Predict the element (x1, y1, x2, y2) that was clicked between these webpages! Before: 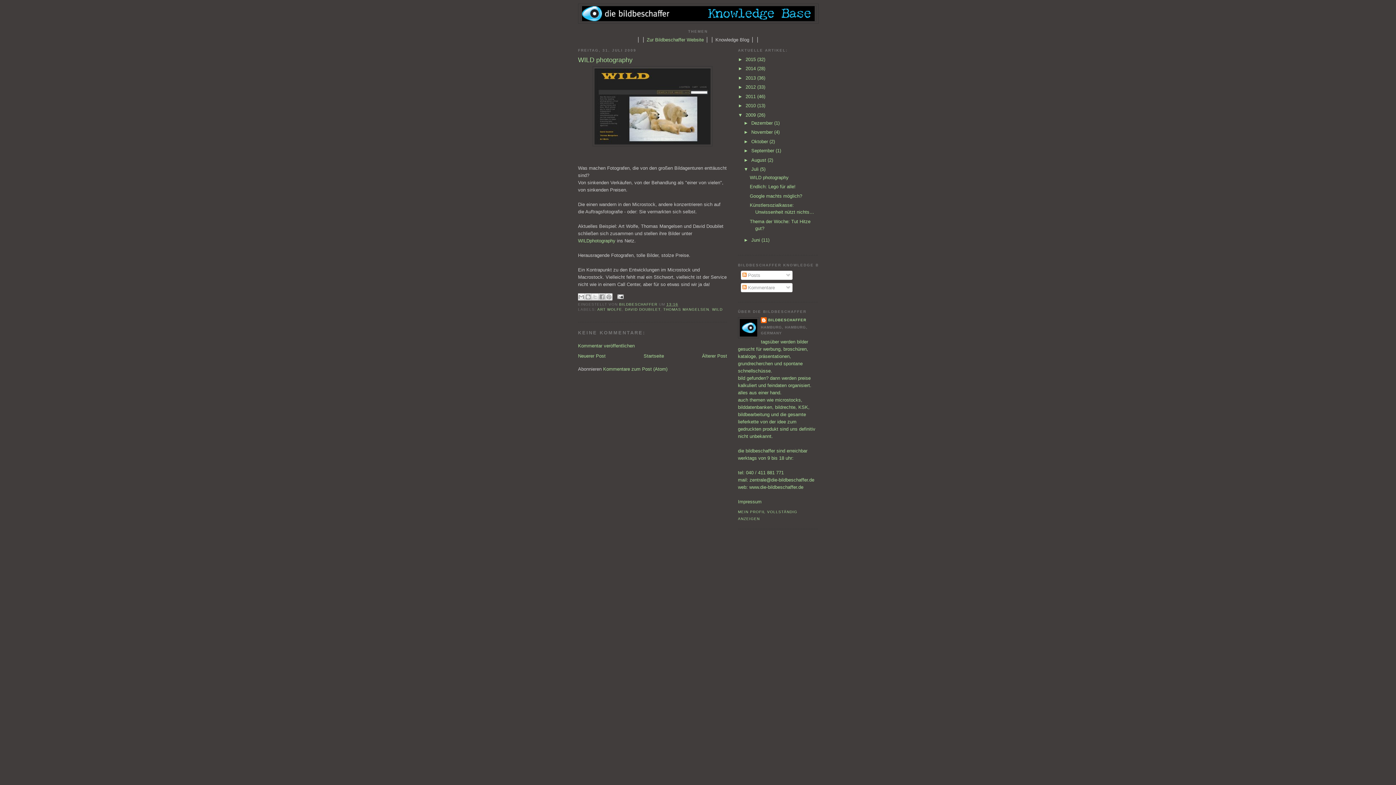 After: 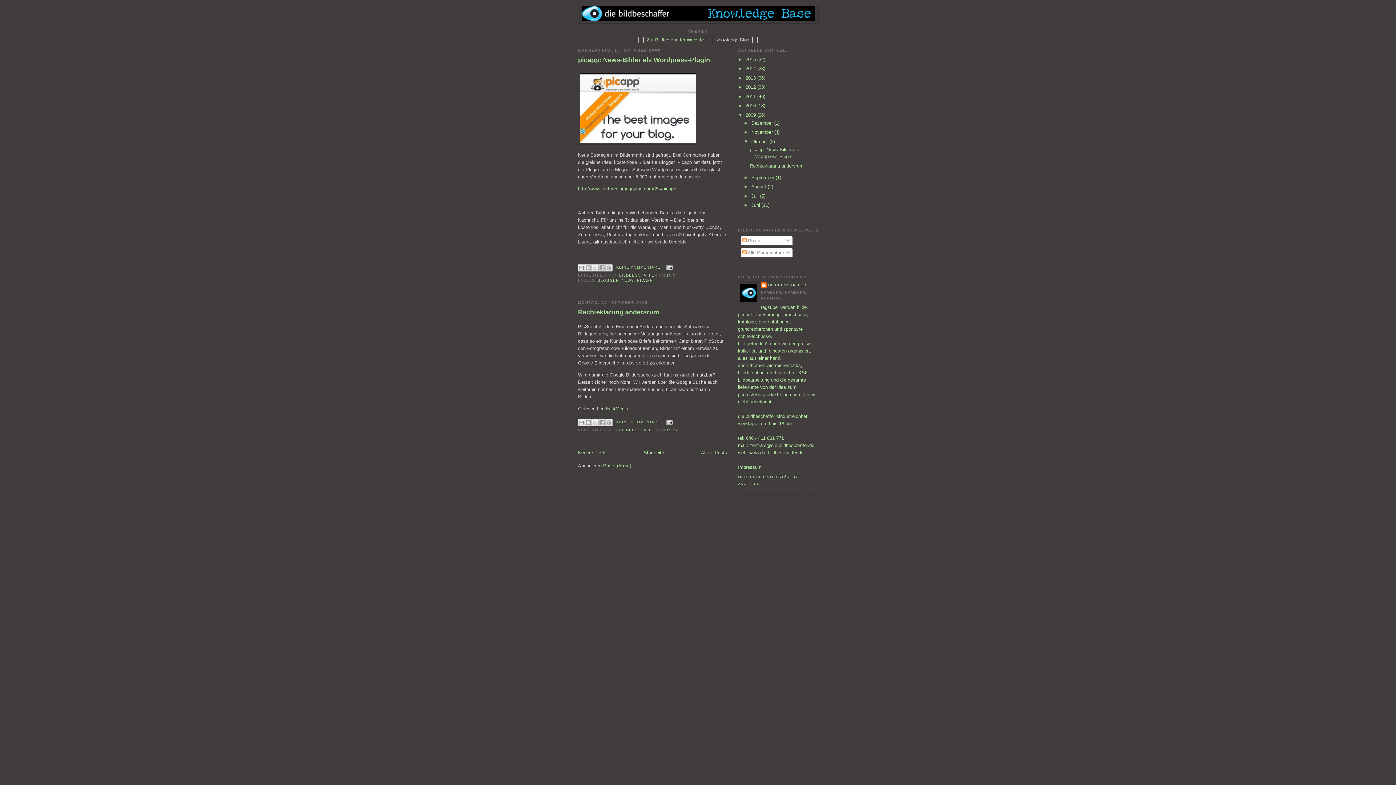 Action: bbox: (751, 138, 769, 144) label: Oktober 